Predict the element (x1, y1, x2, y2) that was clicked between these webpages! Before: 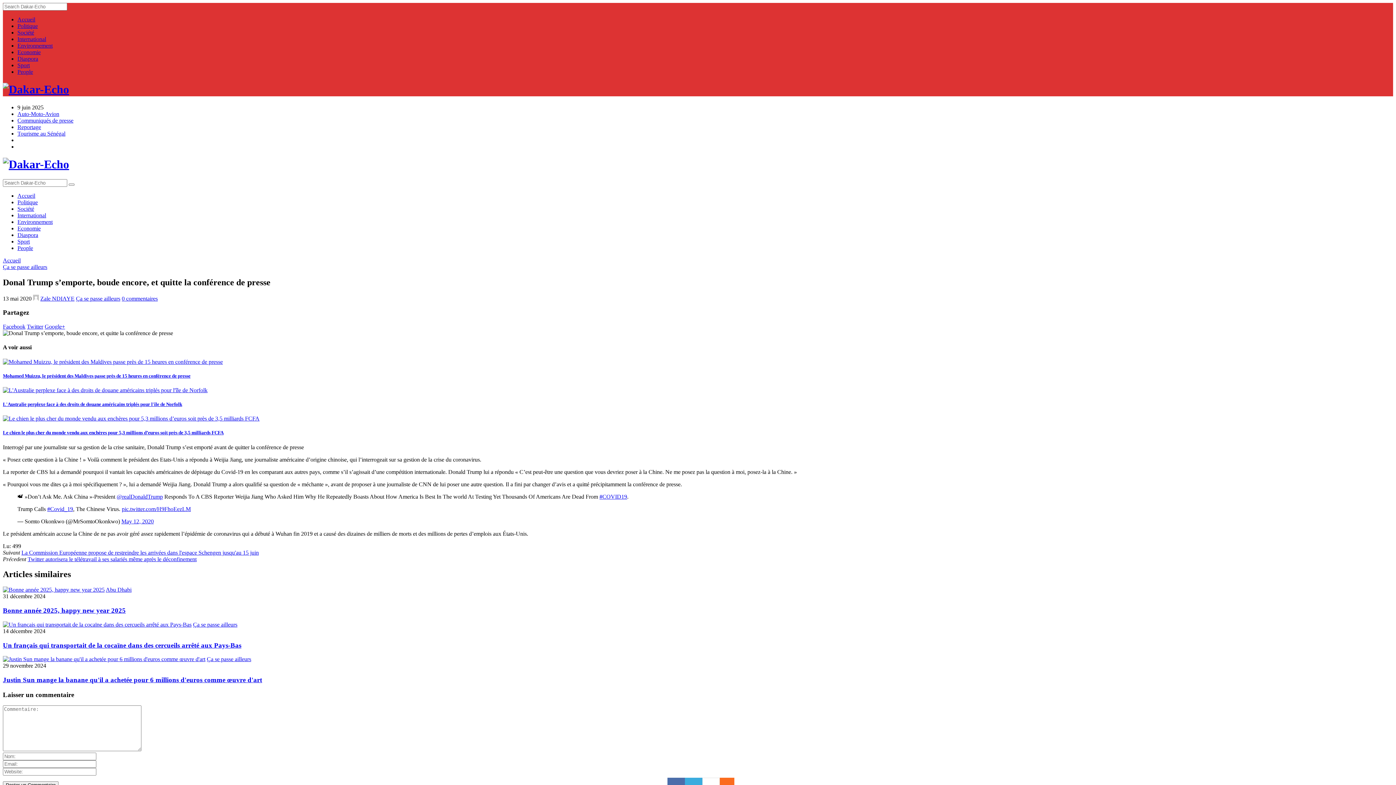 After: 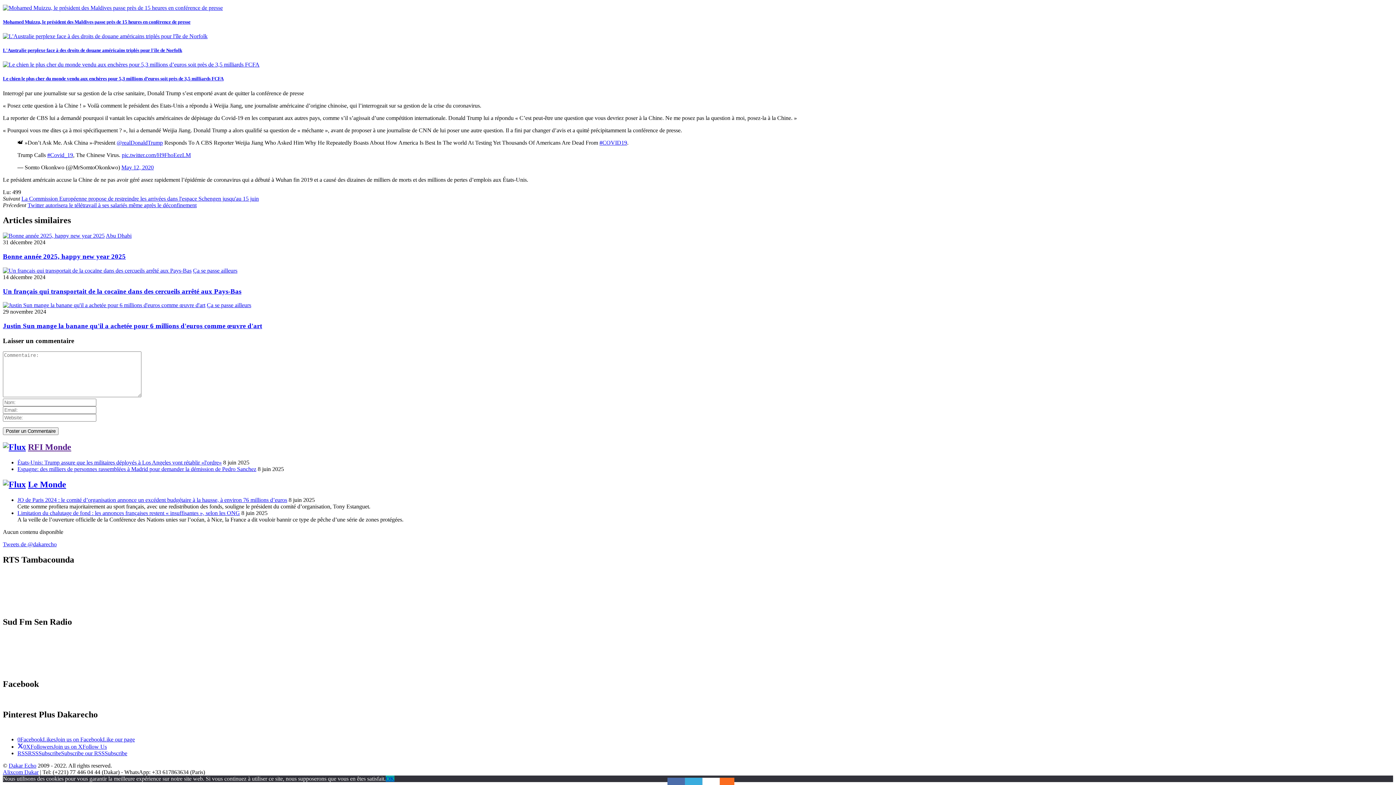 Action: label: 0 commentaires bbox: (121, 295, 157, 301)